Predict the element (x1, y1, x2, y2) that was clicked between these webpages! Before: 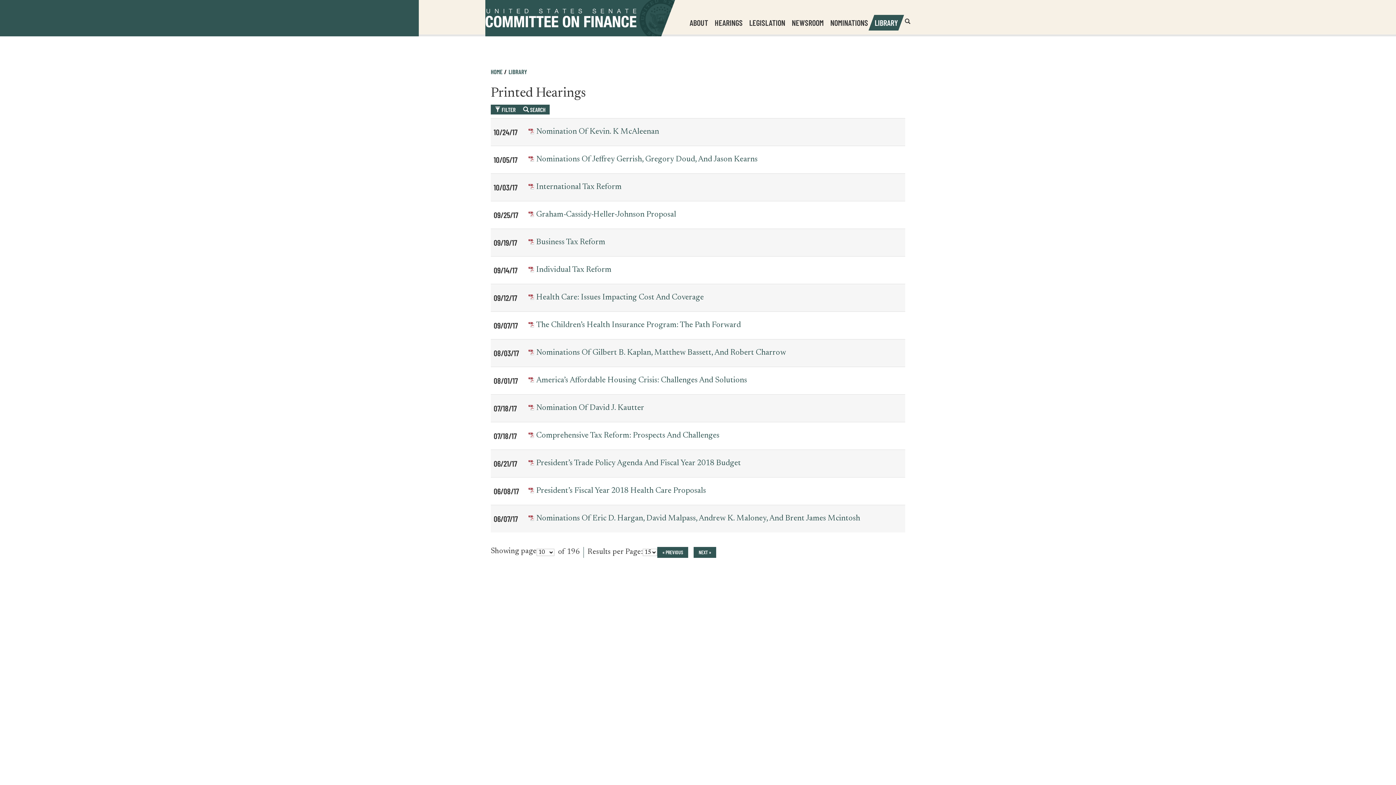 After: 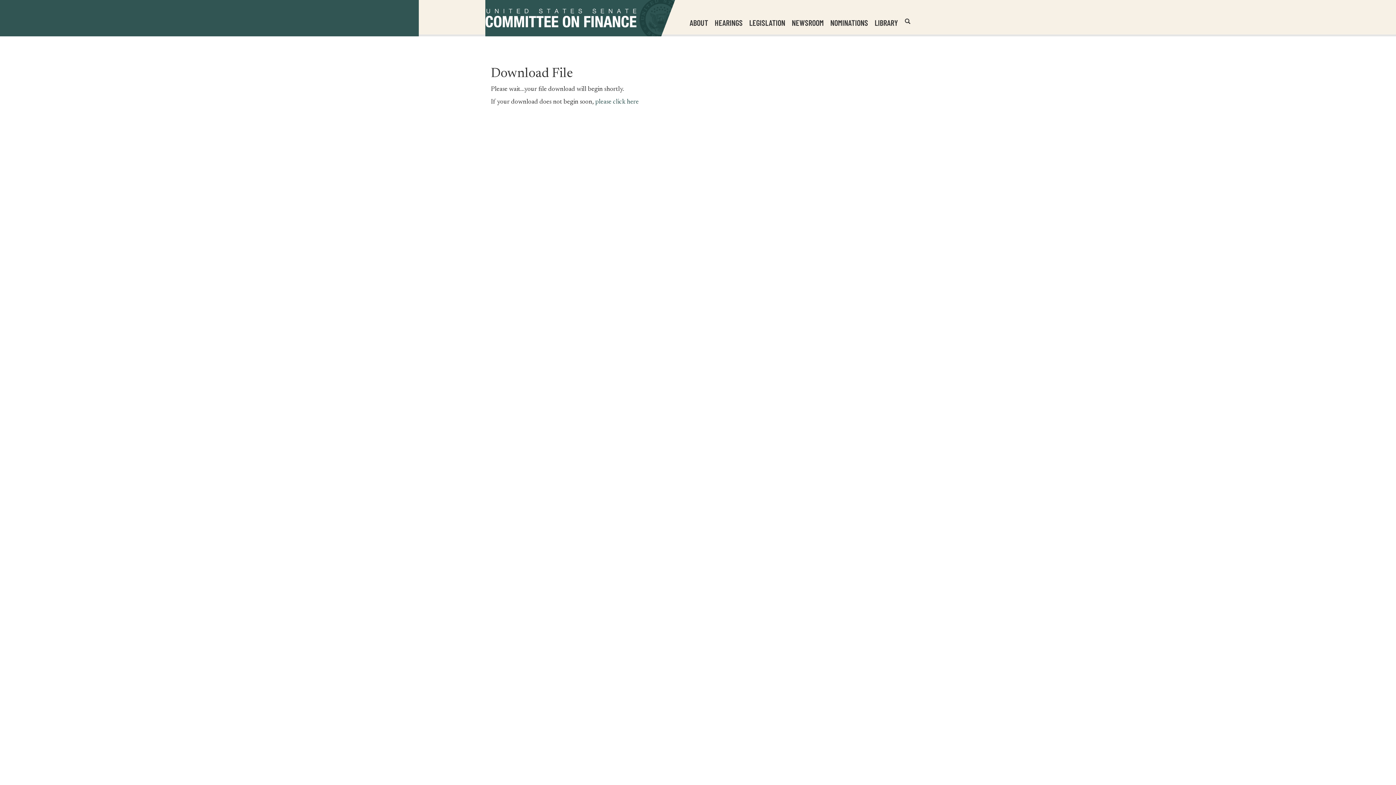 Action: label: America’s Affordable Housing Crisis: Challenges And Solutions bbox: (536, 376, 747, 384)